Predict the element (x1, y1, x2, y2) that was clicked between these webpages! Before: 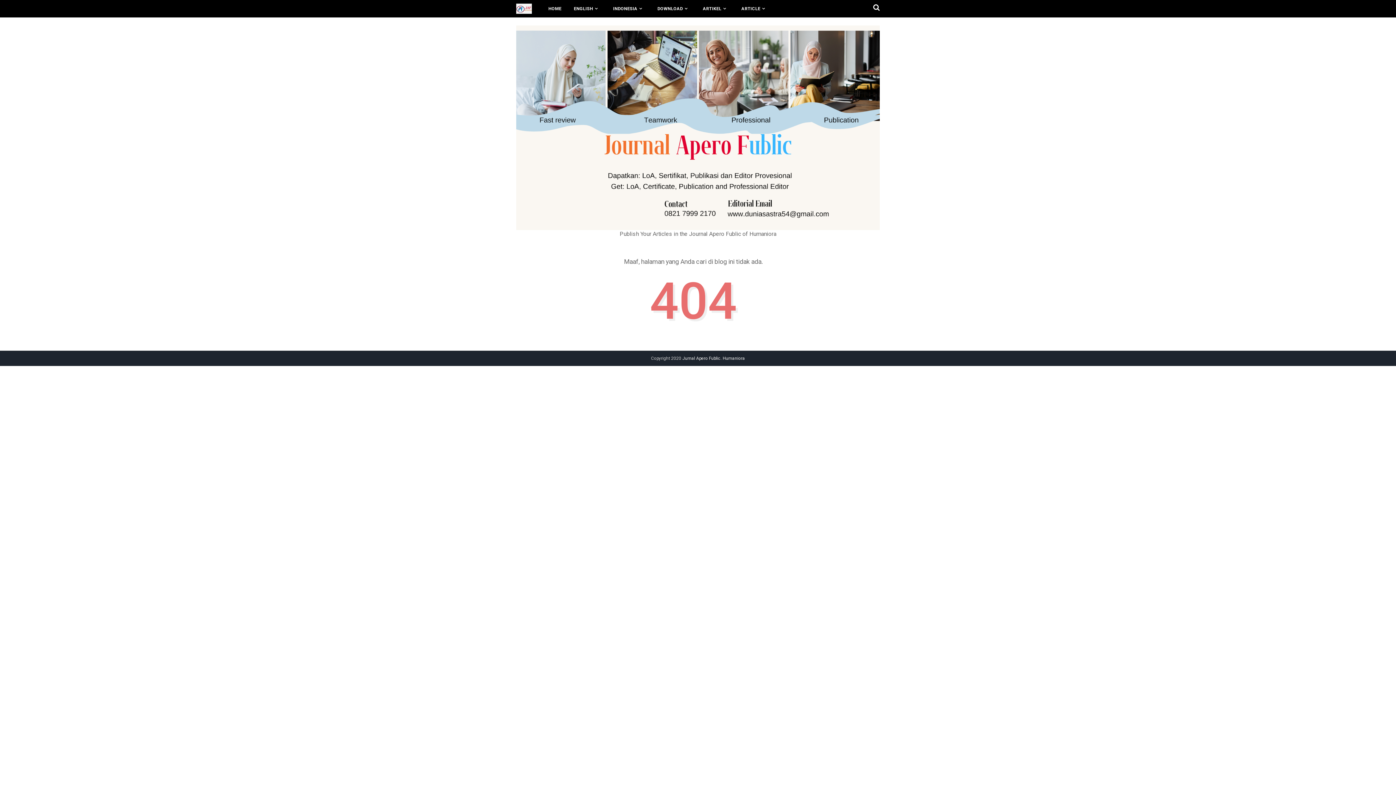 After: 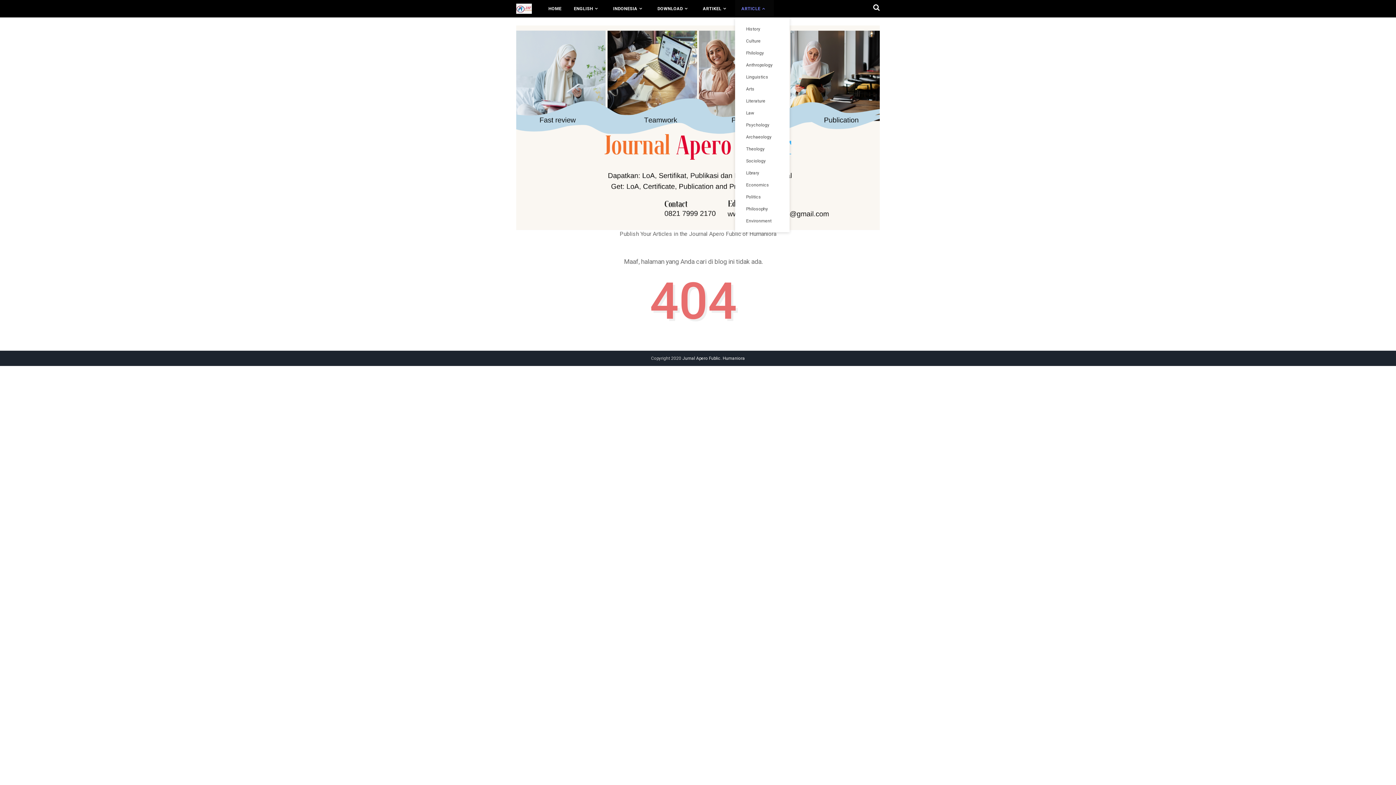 Action: bbox: (735, 0, 774, 17) label: ARTICLE